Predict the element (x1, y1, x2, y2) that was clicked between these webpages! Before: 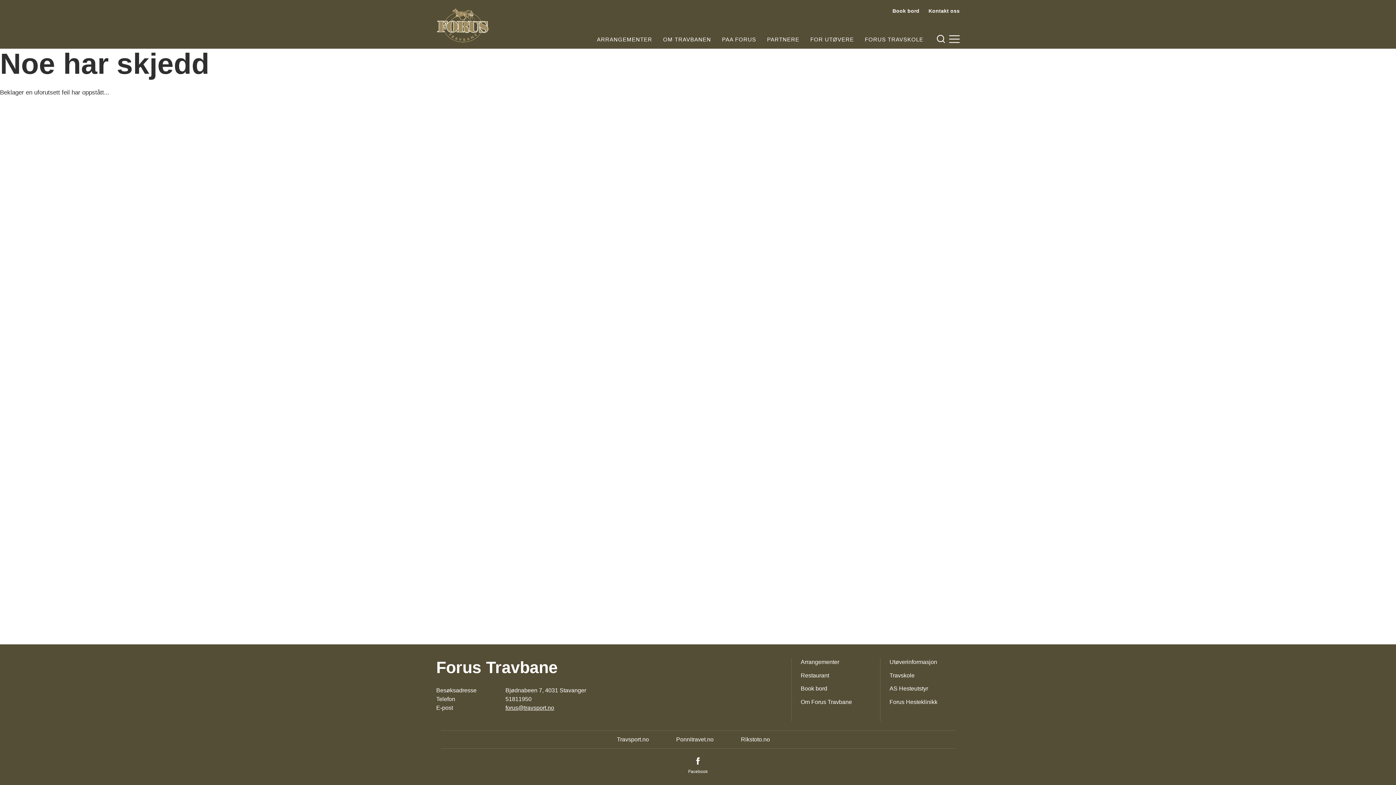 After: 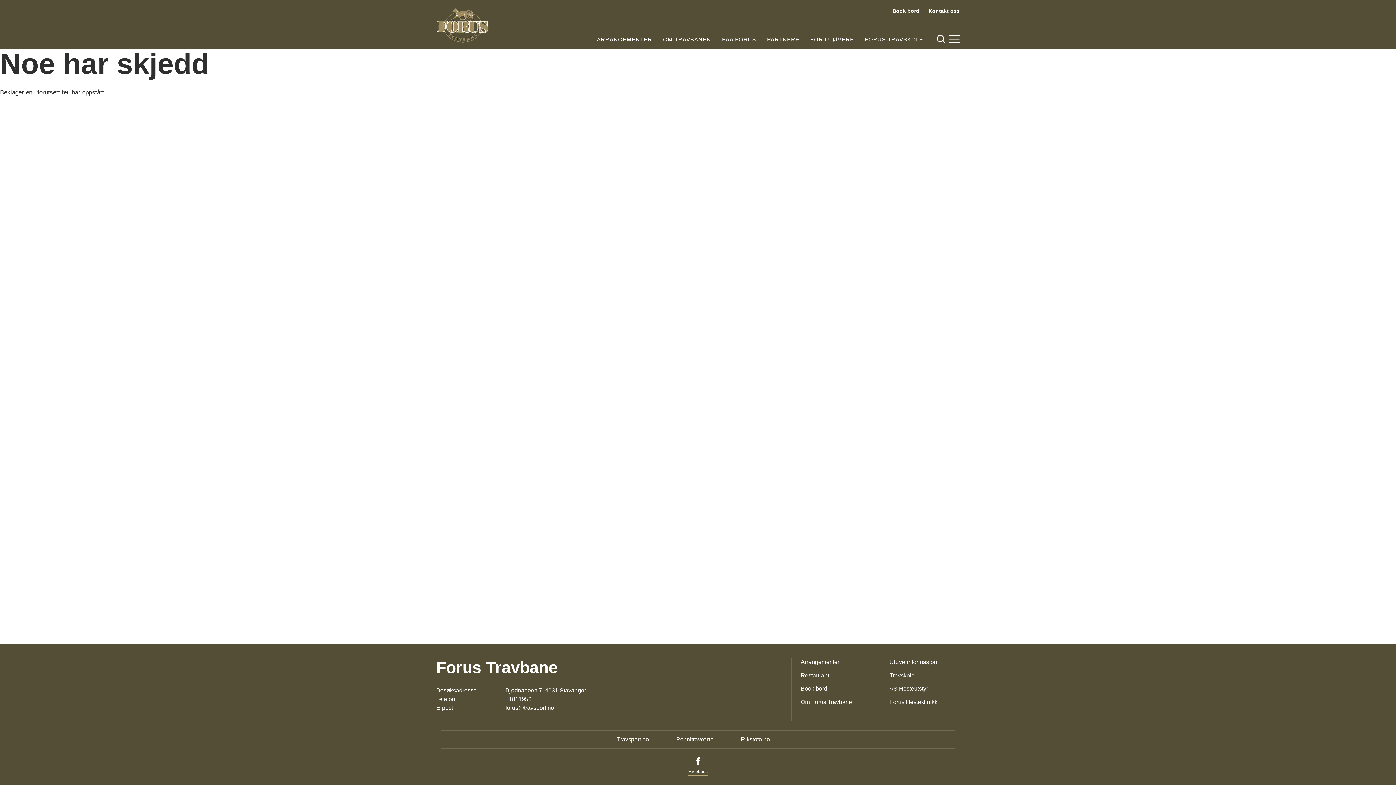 Action: label: Facebook bbox: (688, 757, 708, 776)